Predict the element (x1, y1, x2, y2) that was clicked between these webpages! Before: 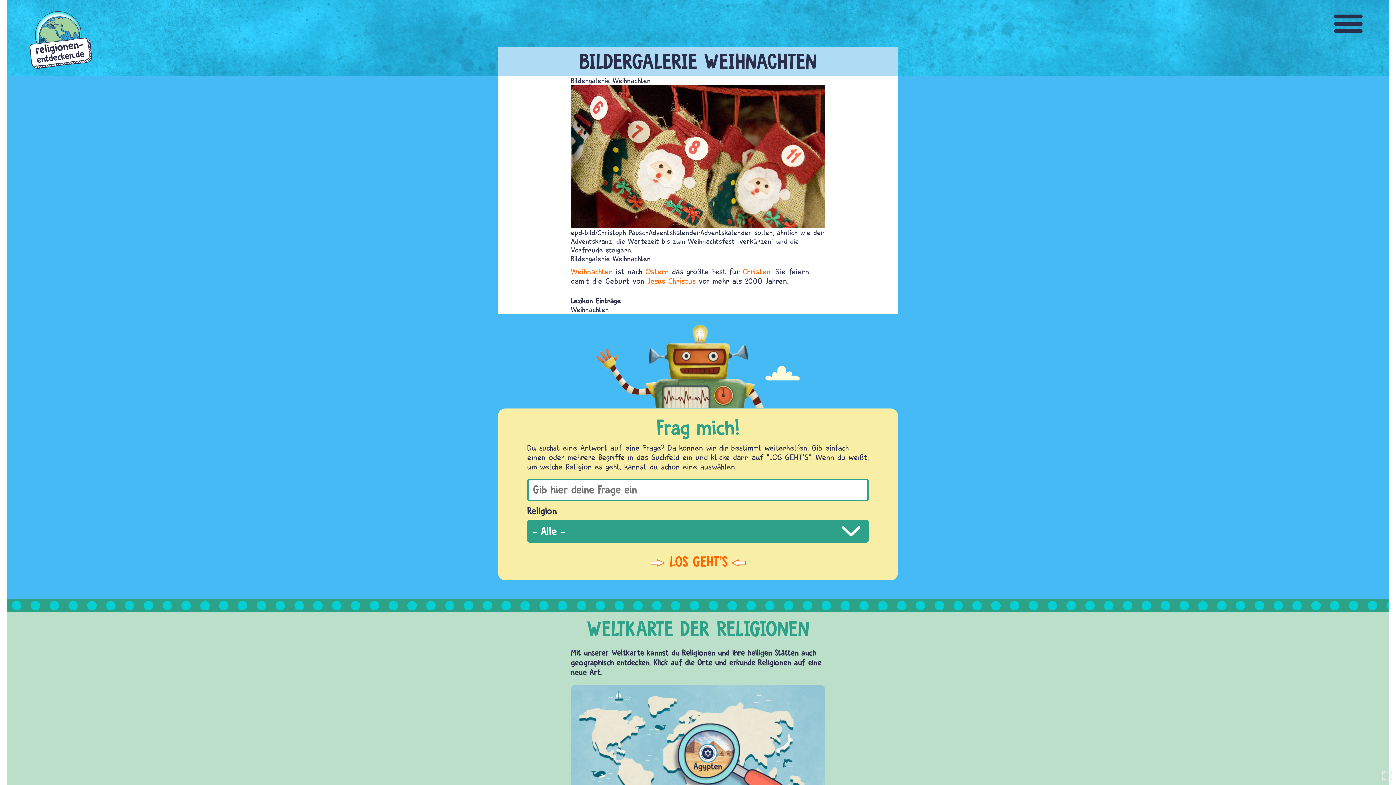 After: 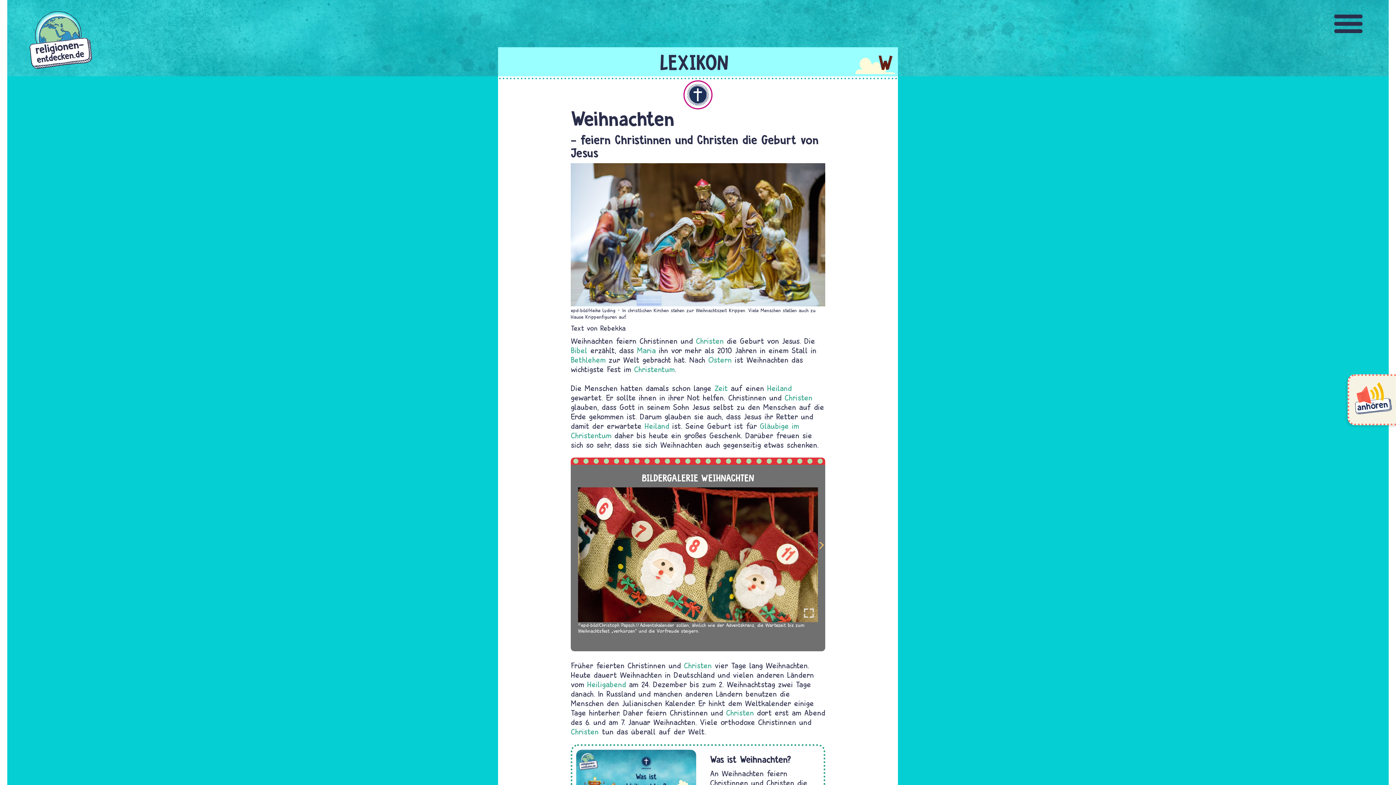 Action: label: Weihnachten bbox: (570, 305, 609, 313)